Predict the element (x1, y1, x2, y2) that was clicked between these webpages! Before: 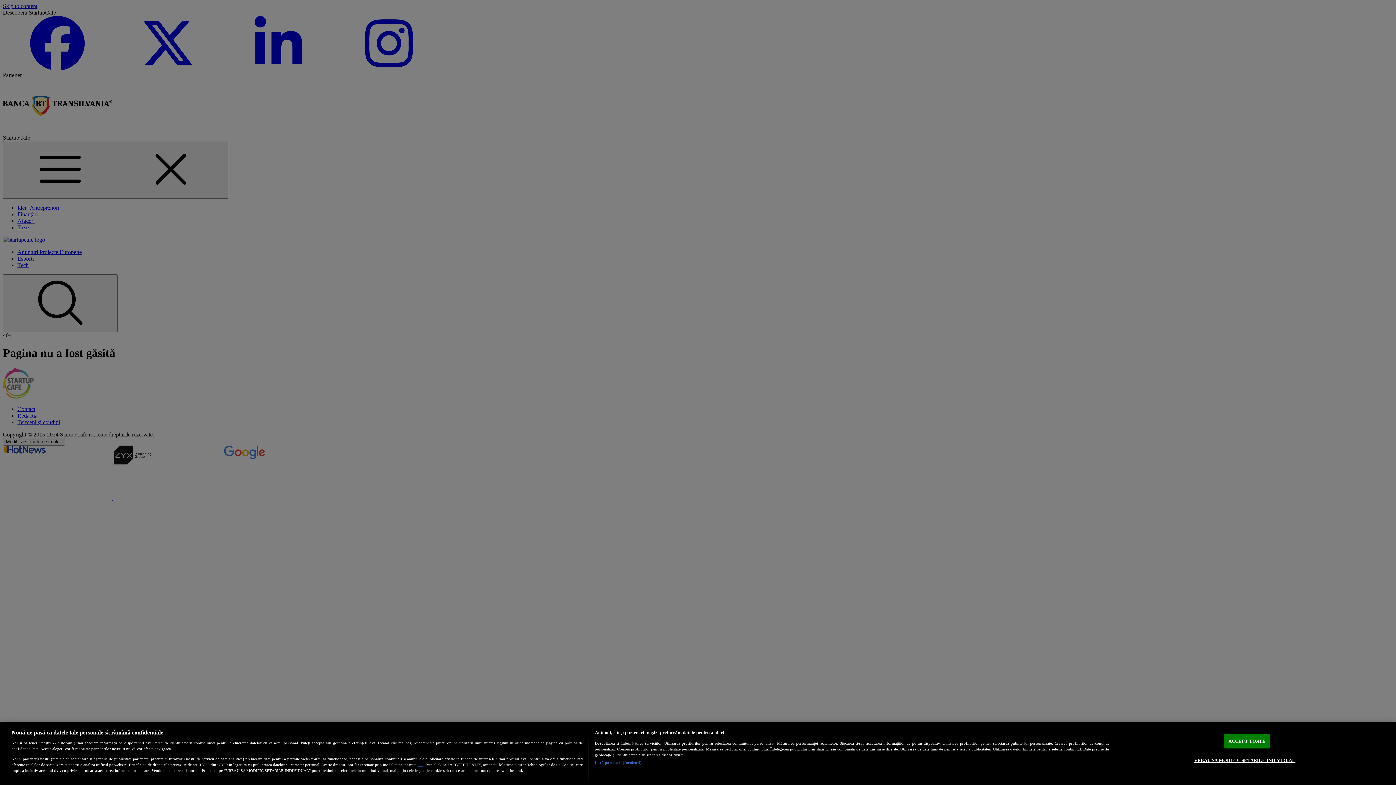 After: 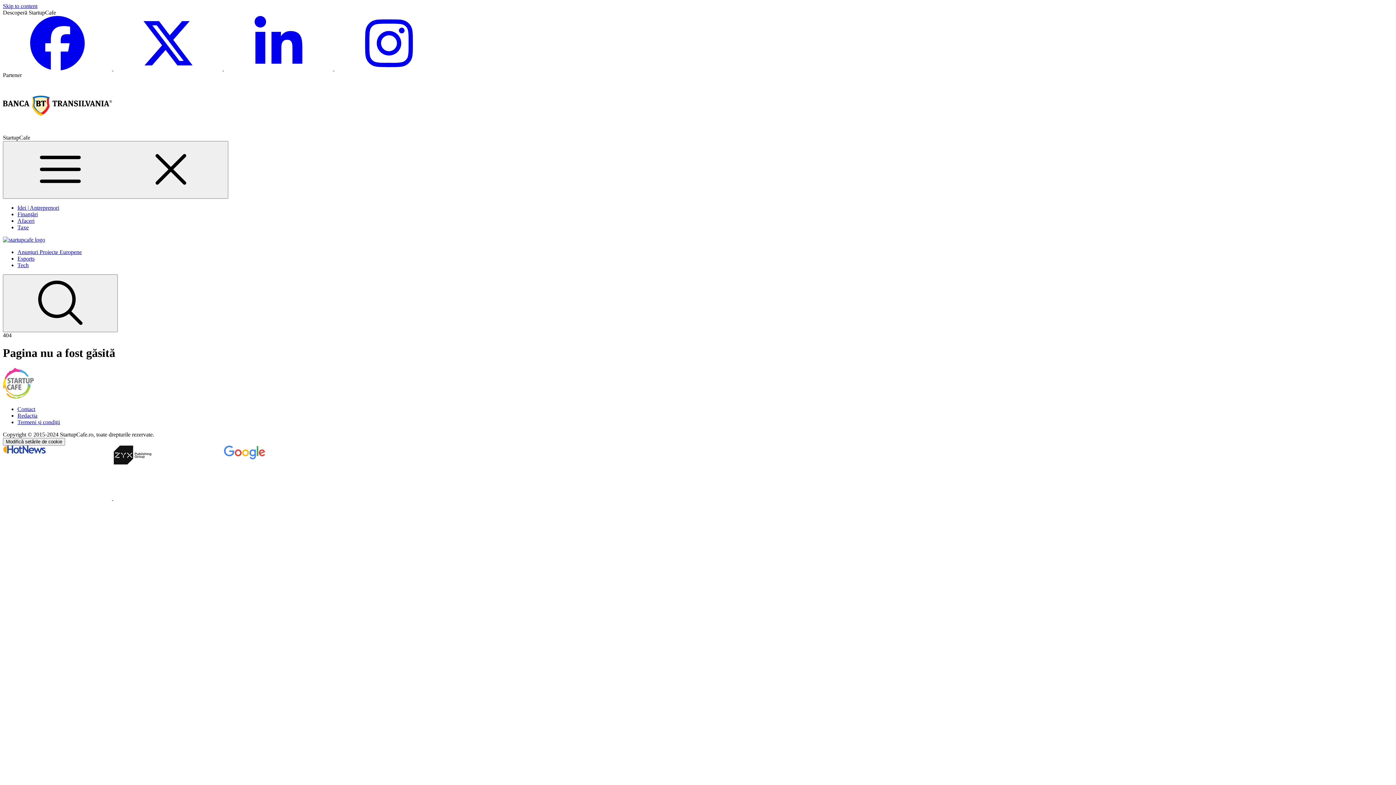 Action: bbox: (1224, 734, 1270, 748) label: ACCEPT TOATE